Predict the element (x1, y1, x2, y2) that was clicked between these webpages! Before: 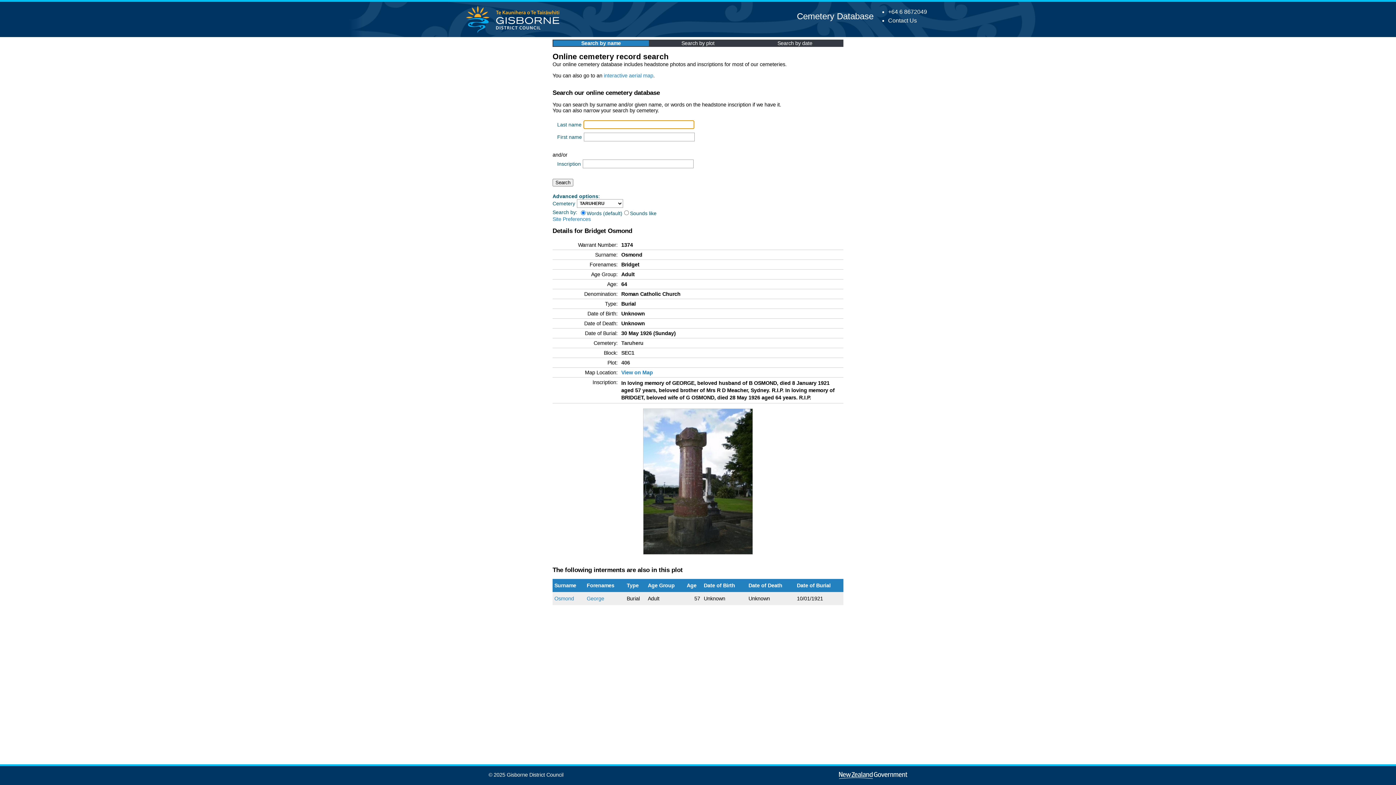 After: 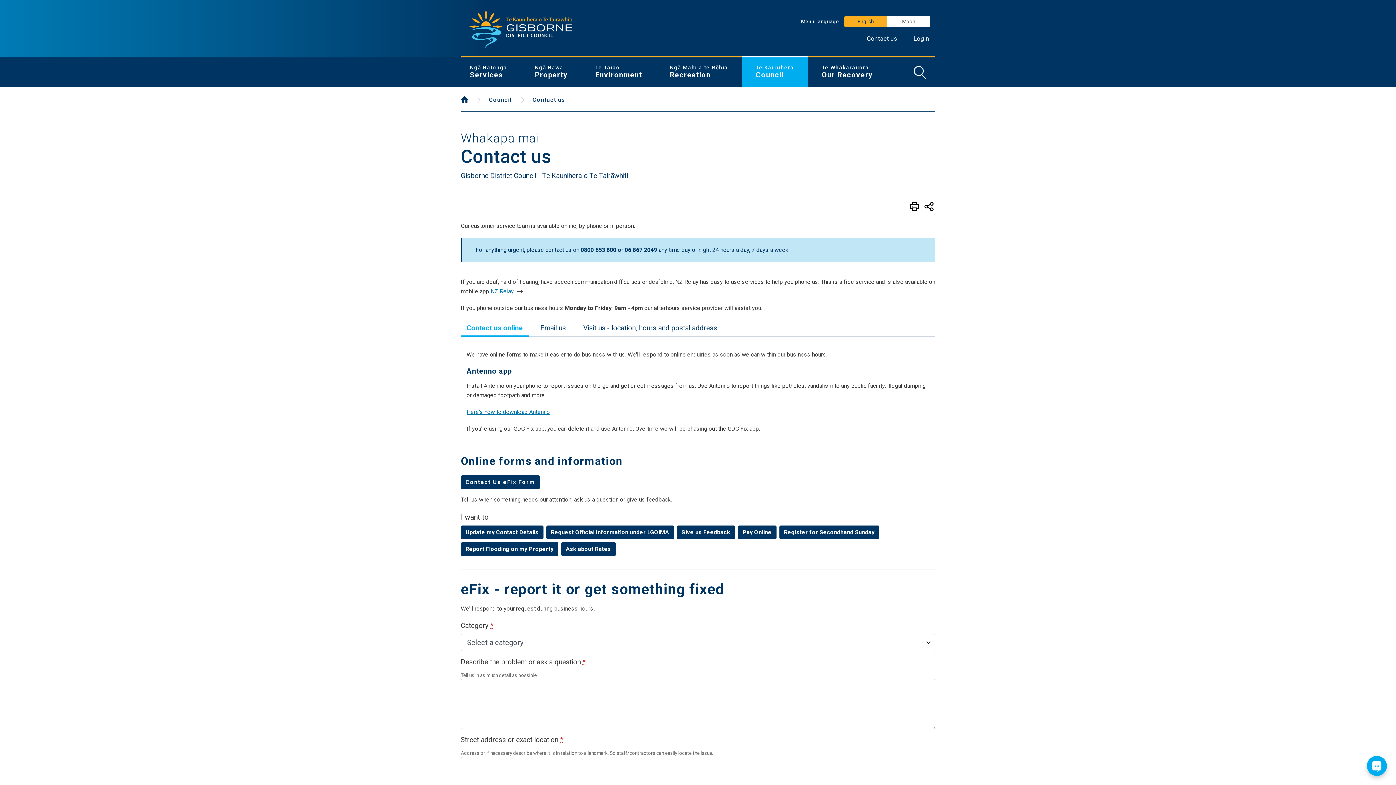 Action: bbox: (888, 17, 917, 23) label: Contact Us